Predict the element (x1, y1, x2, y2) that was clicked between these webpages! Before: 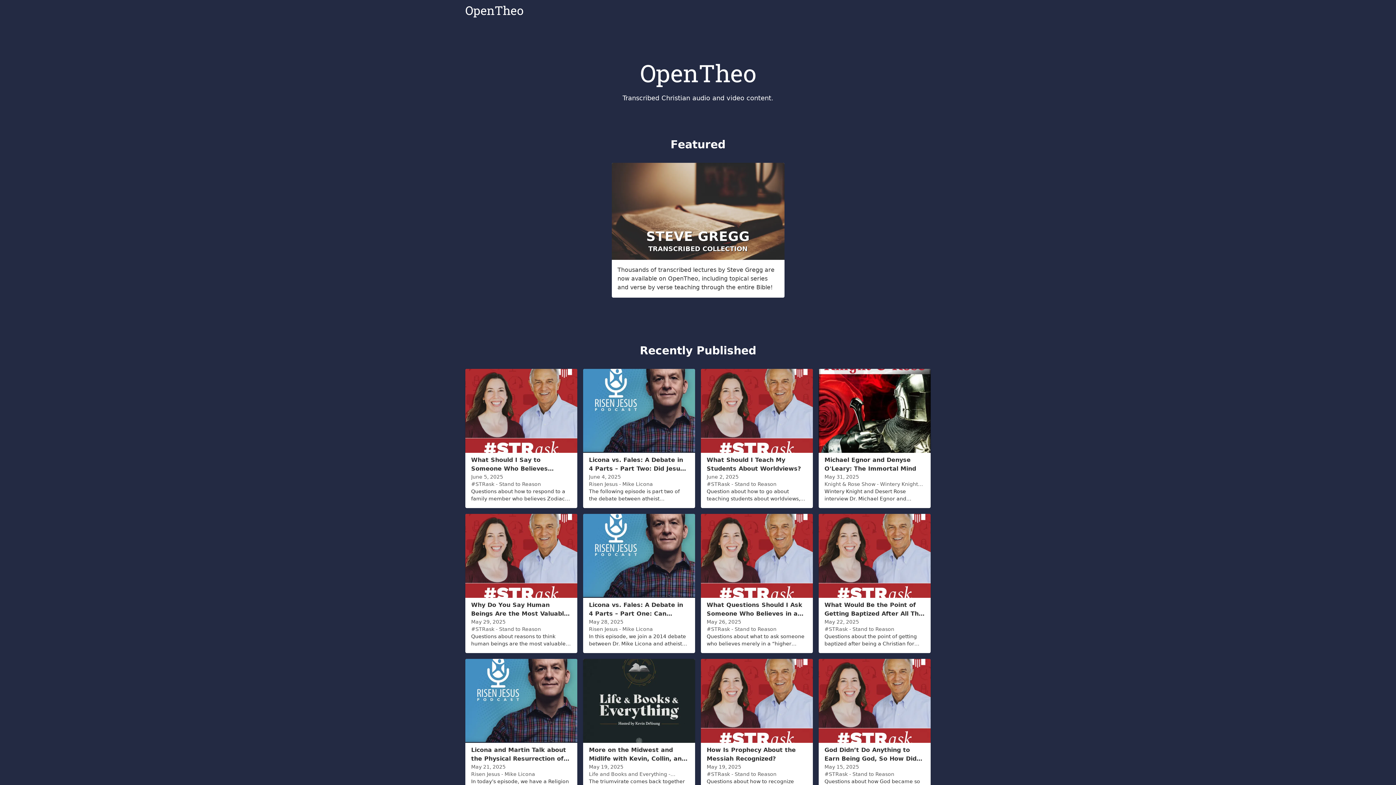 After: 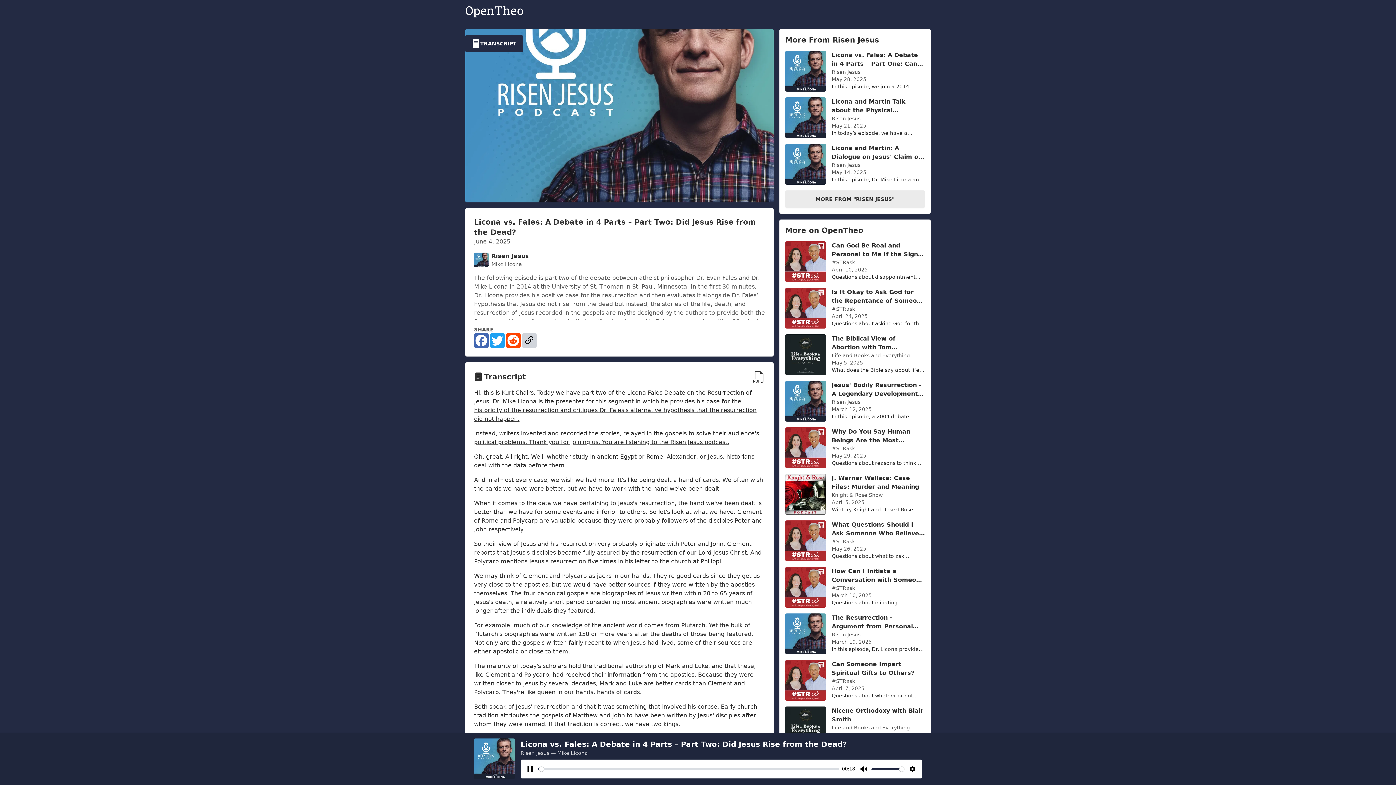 Action: bbox: (583, 369, 695, 508) label: Licona vs. Fales: A Debate in 4 Parts – Part Two: Did Jesus Rise from the Dead?

June 4, 2025

Risen Jesus - Mike Licona

The following episode is part two of the debate between atheist philosopher Dr. Evan Fales and Dr. Mike Licona in 2014 at the University of St. Thoman in St. Paul, Minnesota. In the first 30 minutes,